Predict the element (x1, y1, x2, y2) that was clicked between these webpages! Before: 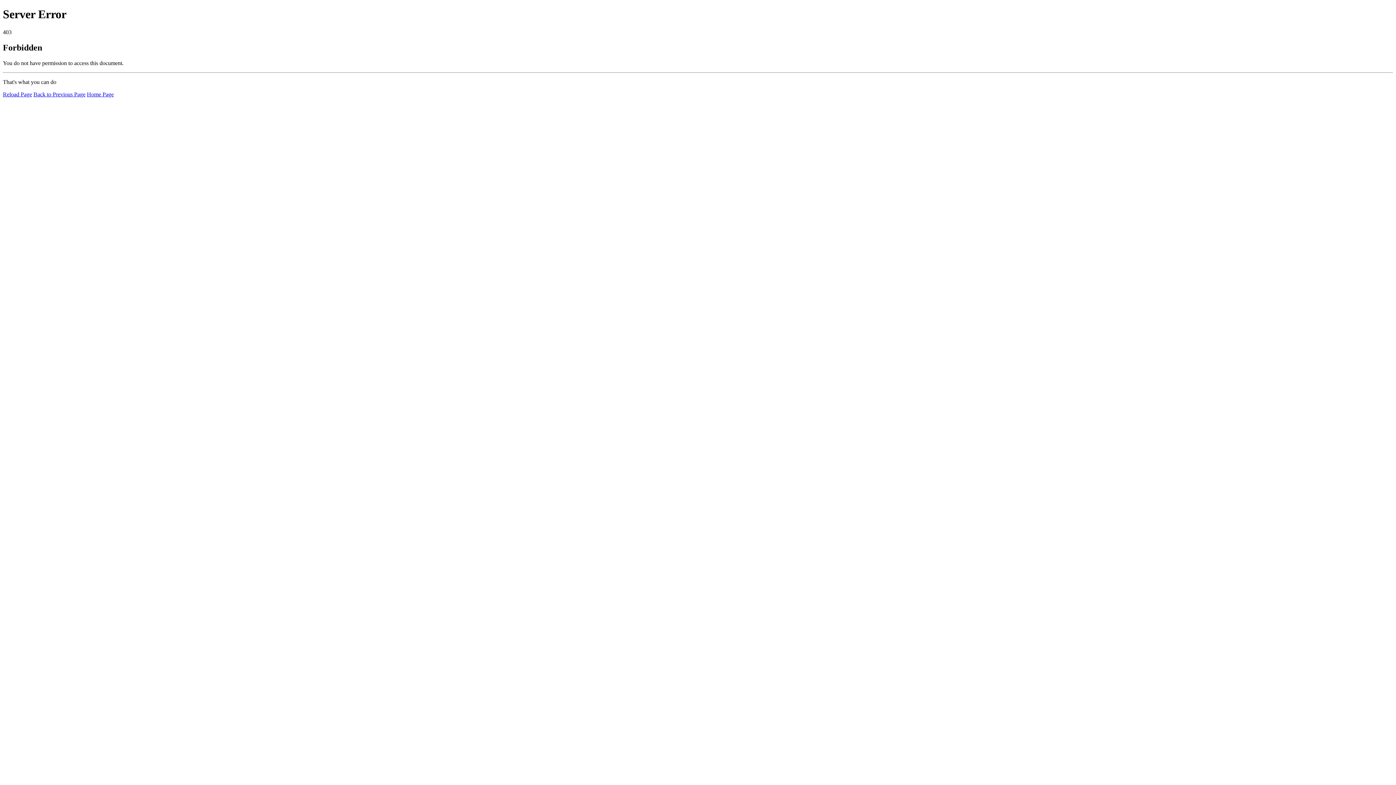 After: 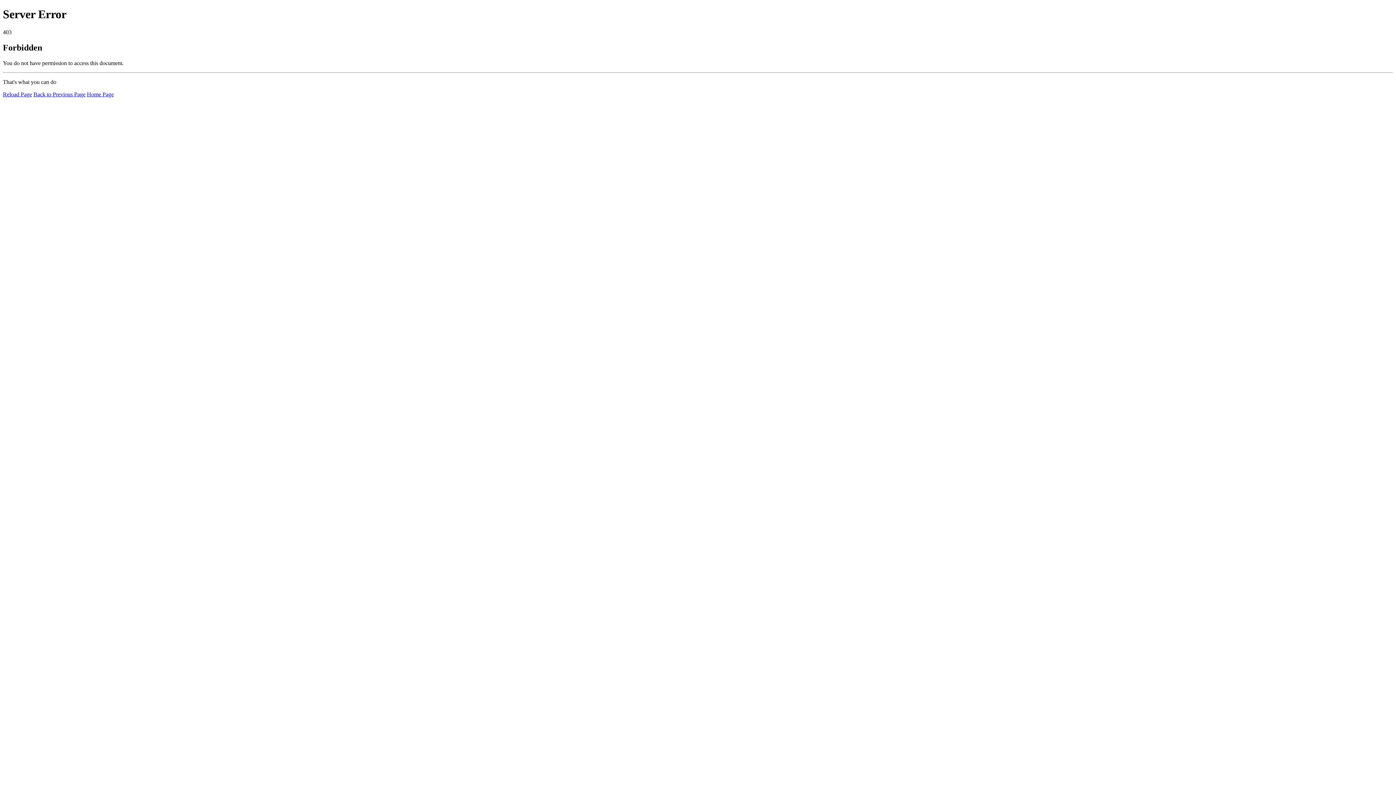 Action: label: Reload Page bbox: (2, 91, 32, 97)